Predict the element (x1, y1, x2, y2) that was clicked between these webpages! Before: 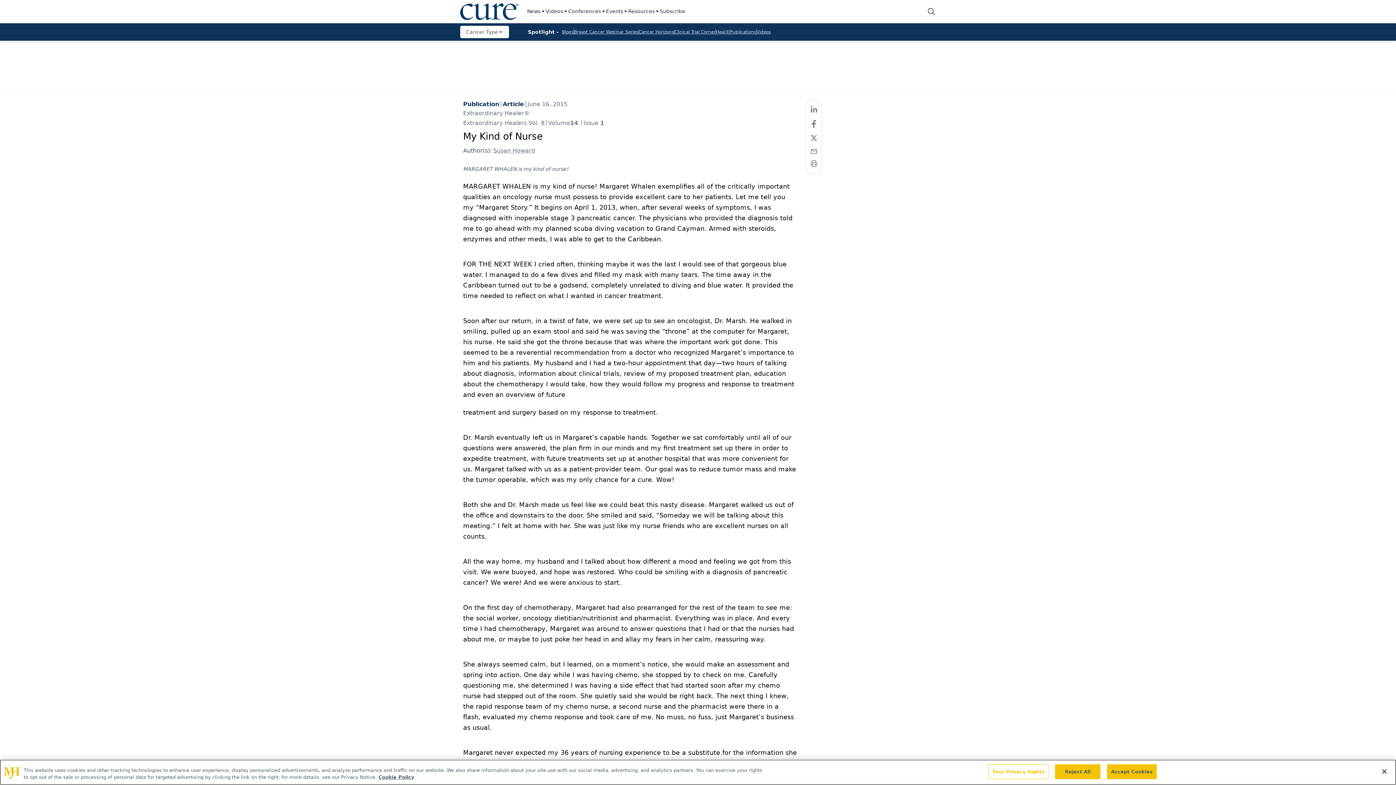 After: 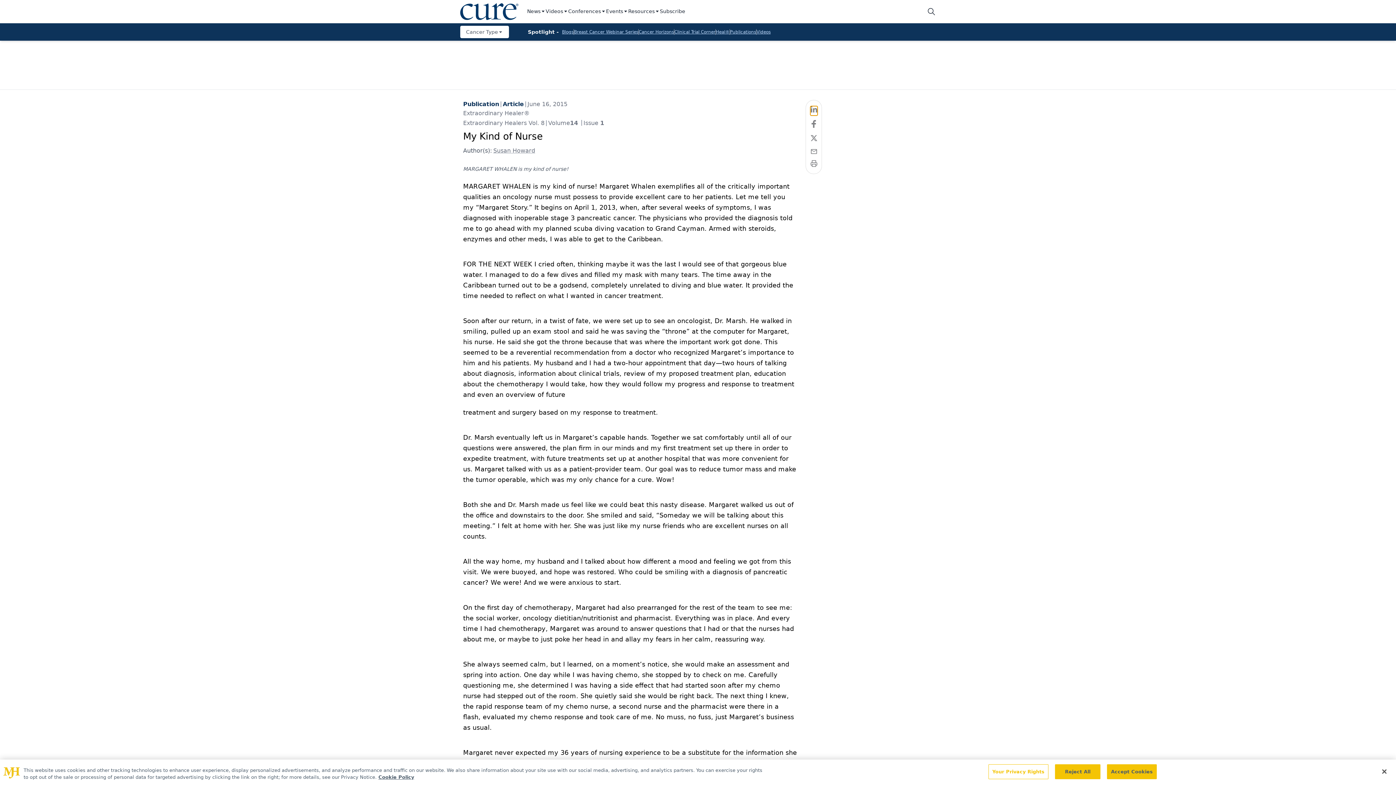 Action: bbox: (808, 106, 819, 118)